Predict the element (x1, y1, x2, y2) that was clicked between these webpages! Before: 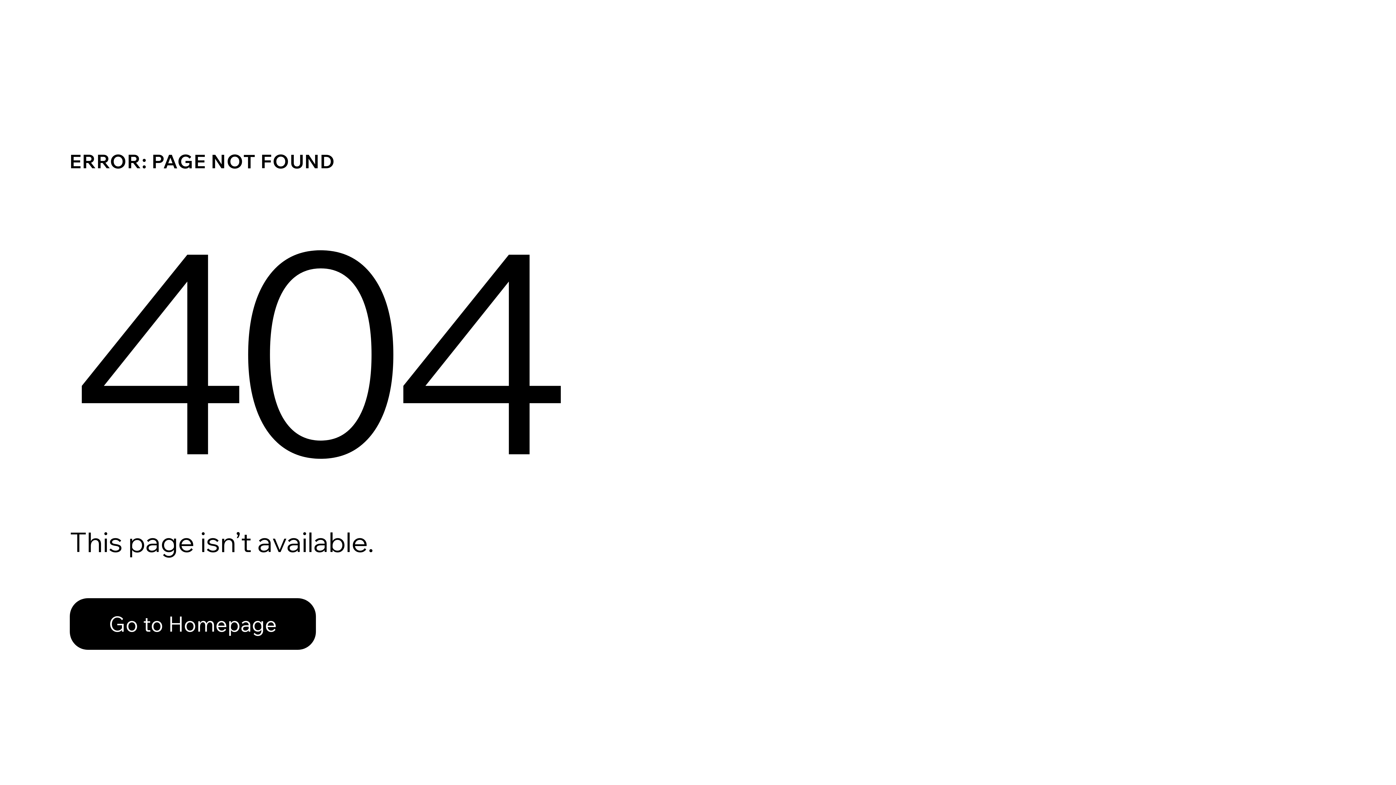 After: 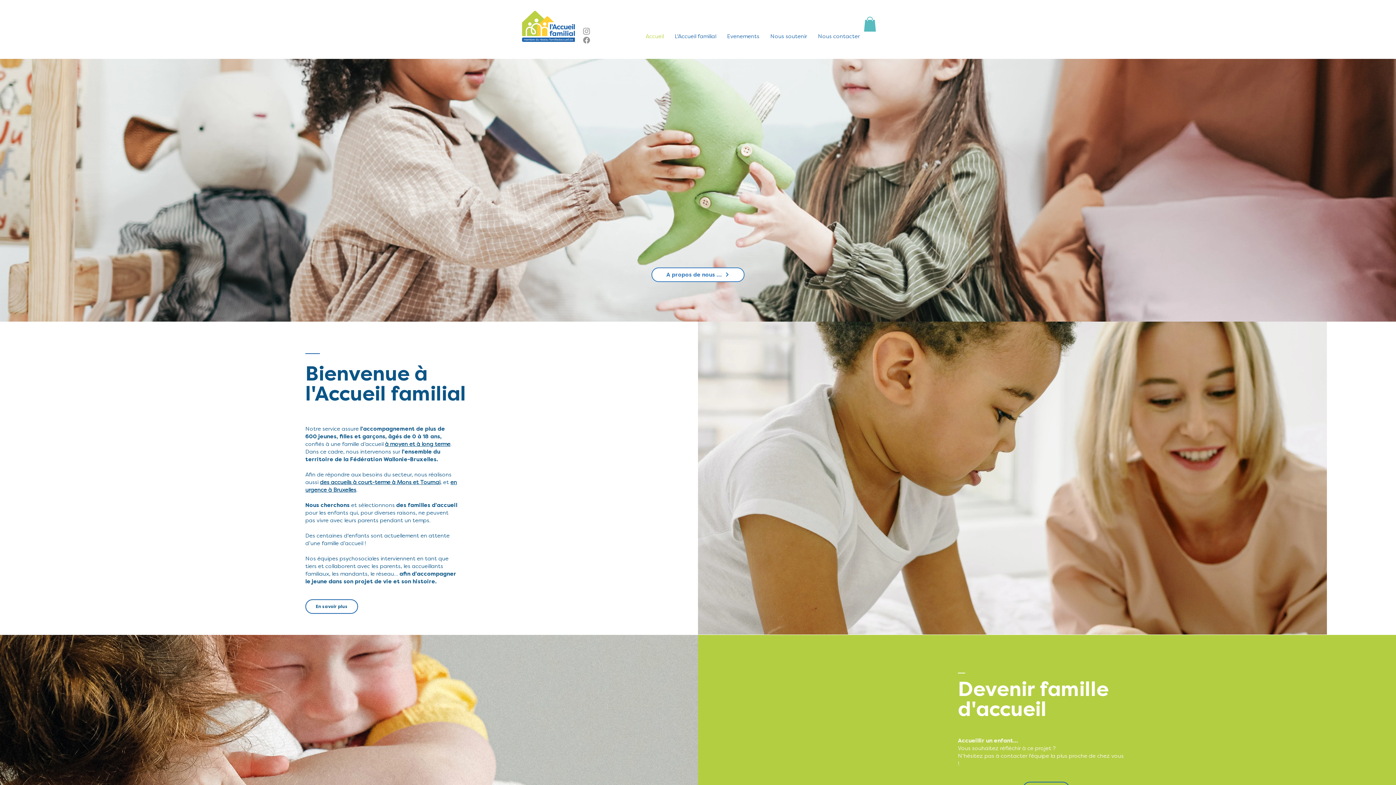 Action: bbox: (69, 598, 316, 650) label: Go to Homepage